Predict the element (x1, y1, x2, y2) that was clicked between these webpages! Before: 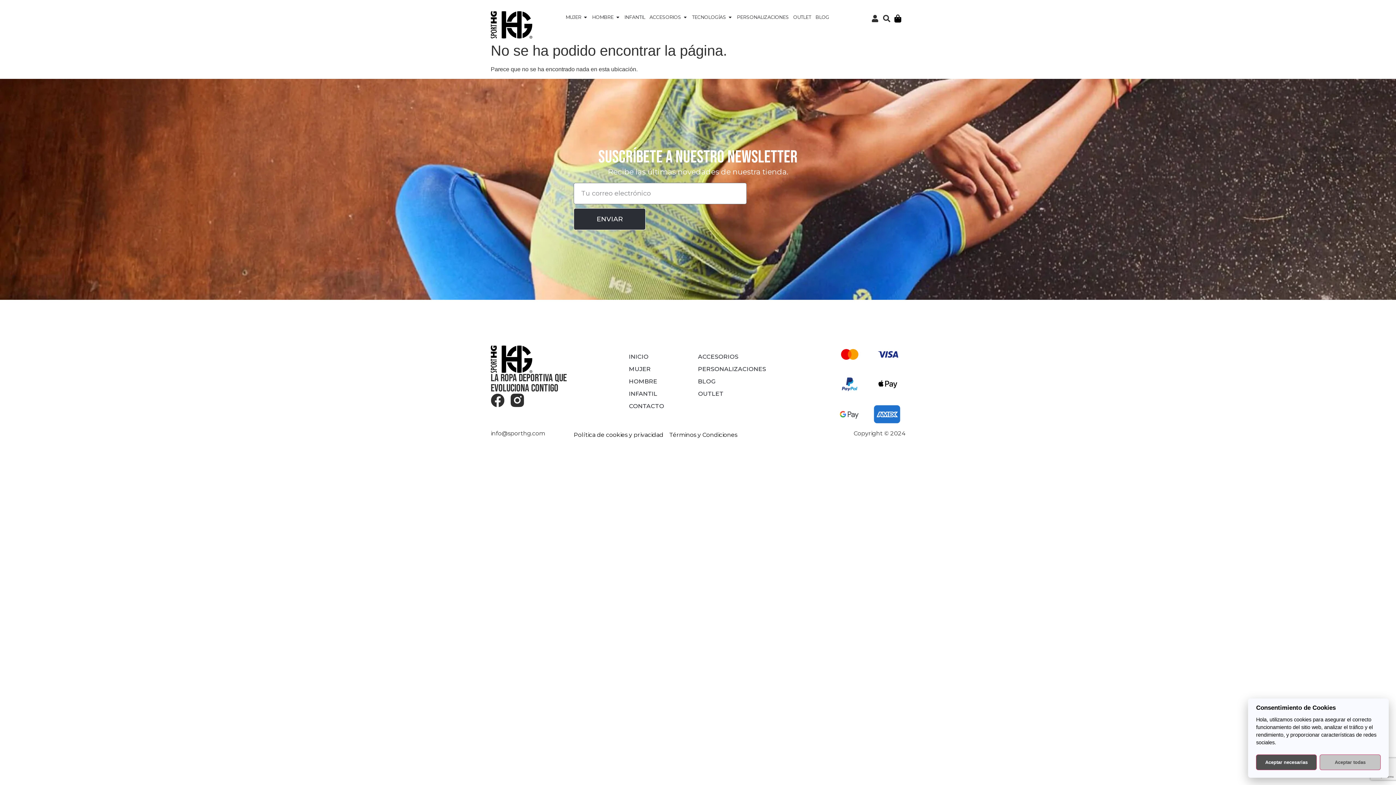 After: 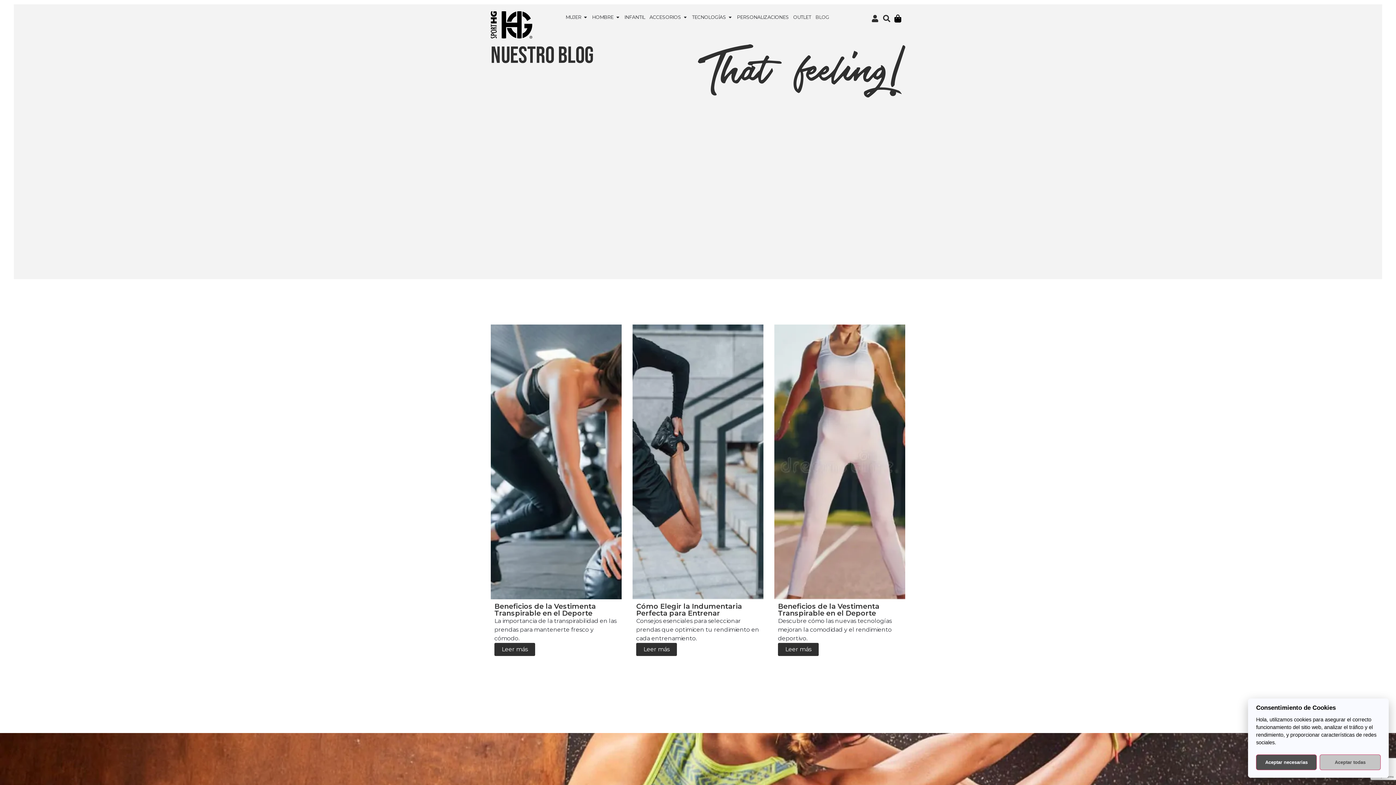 Action: bbox: (815, 13, 829, 20) label: BLOG